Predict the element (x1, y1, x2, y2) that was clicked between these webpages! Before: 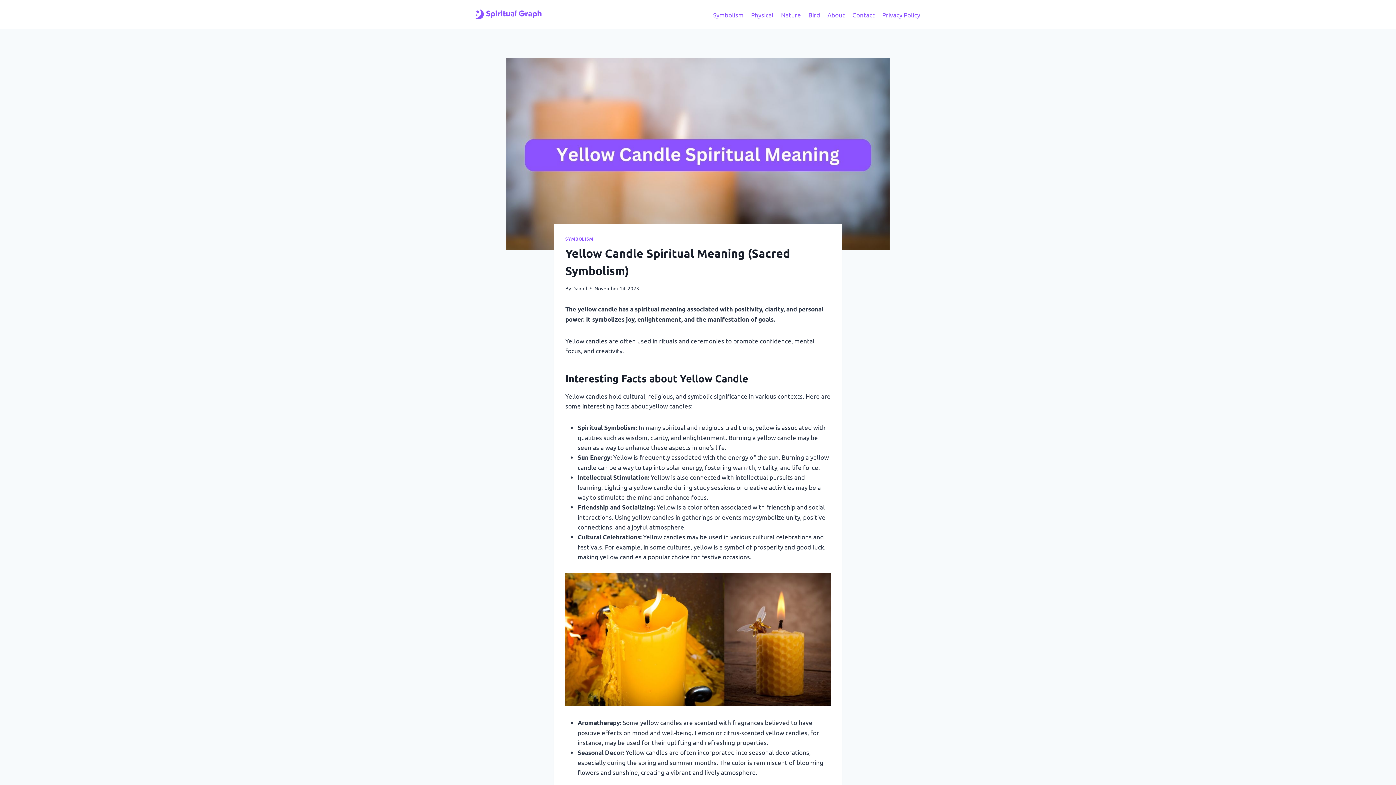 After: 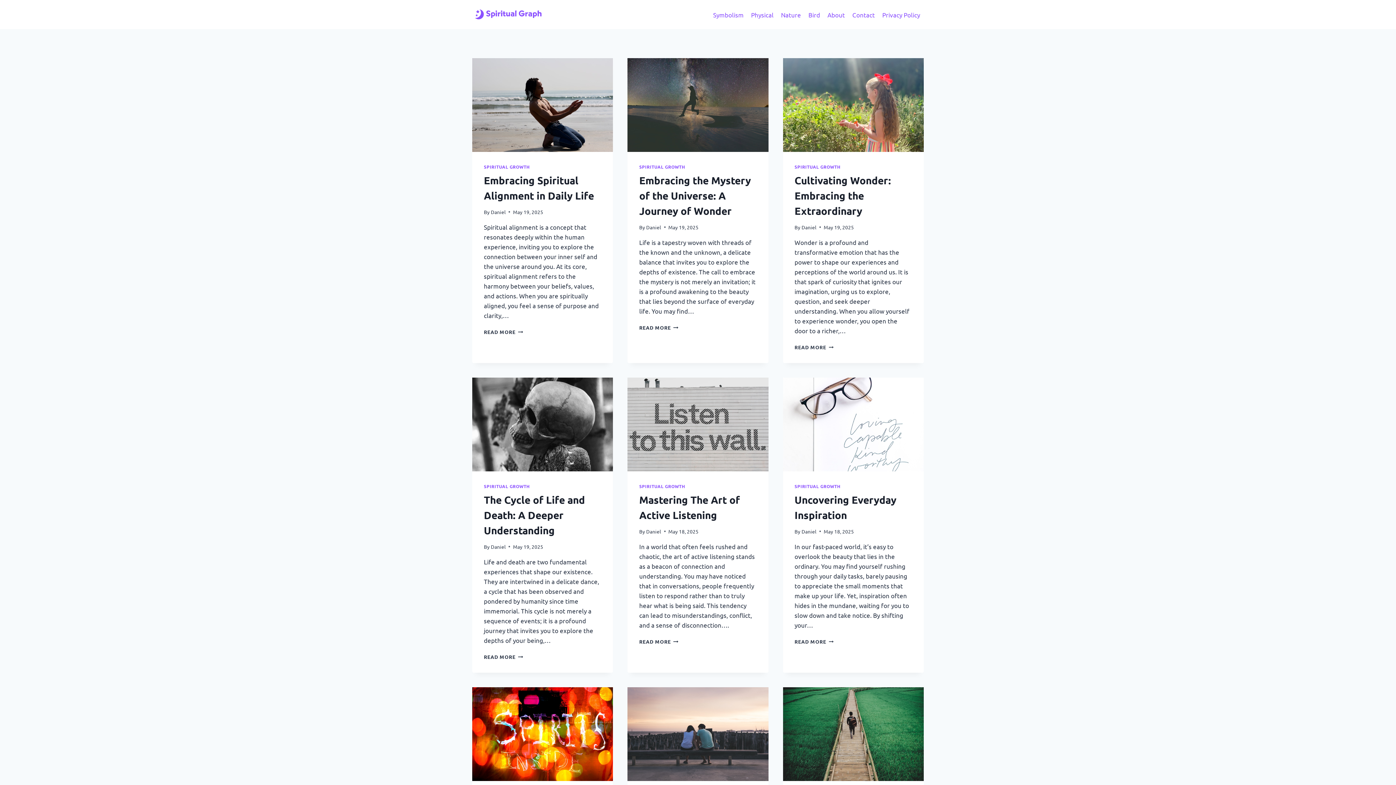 Action: bbox: (572, 285, 587, 291) label: Daniel